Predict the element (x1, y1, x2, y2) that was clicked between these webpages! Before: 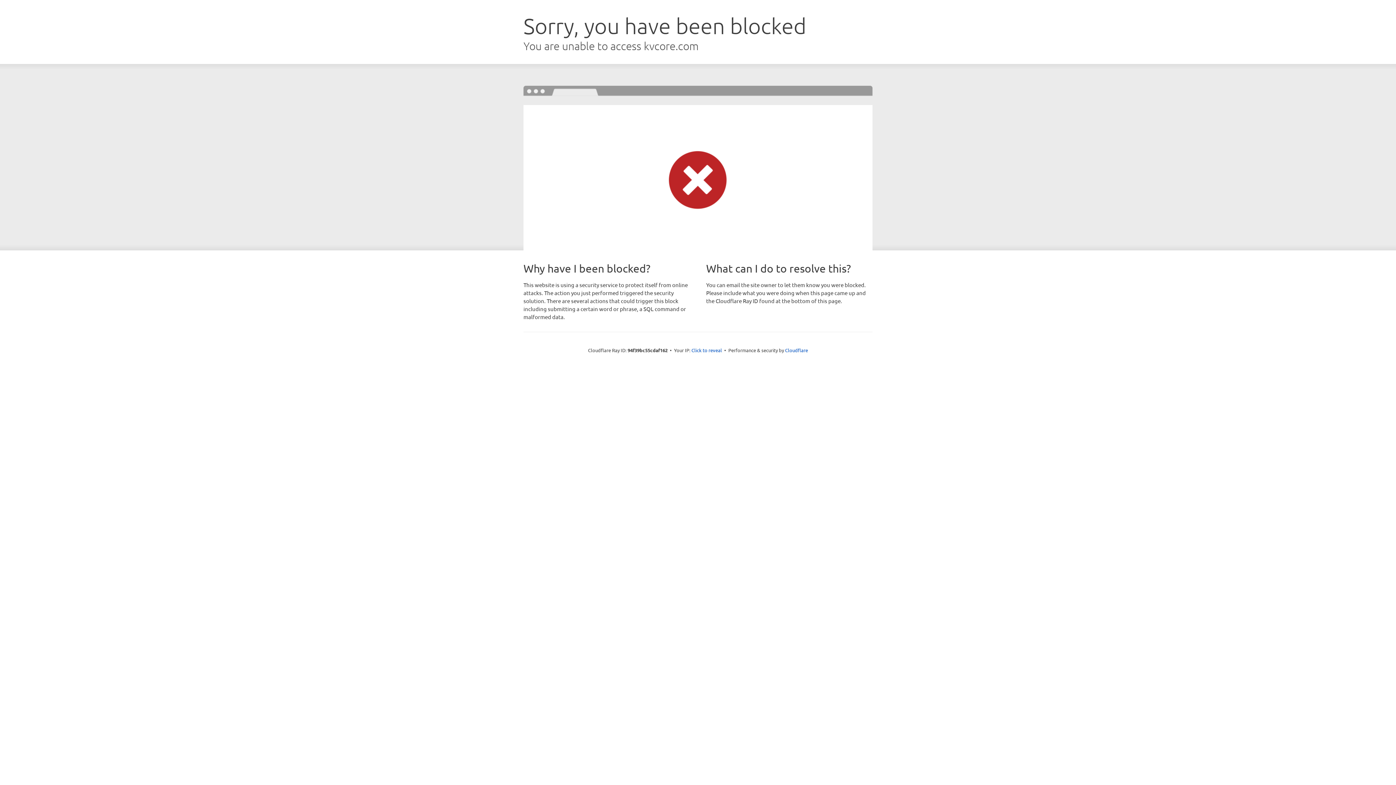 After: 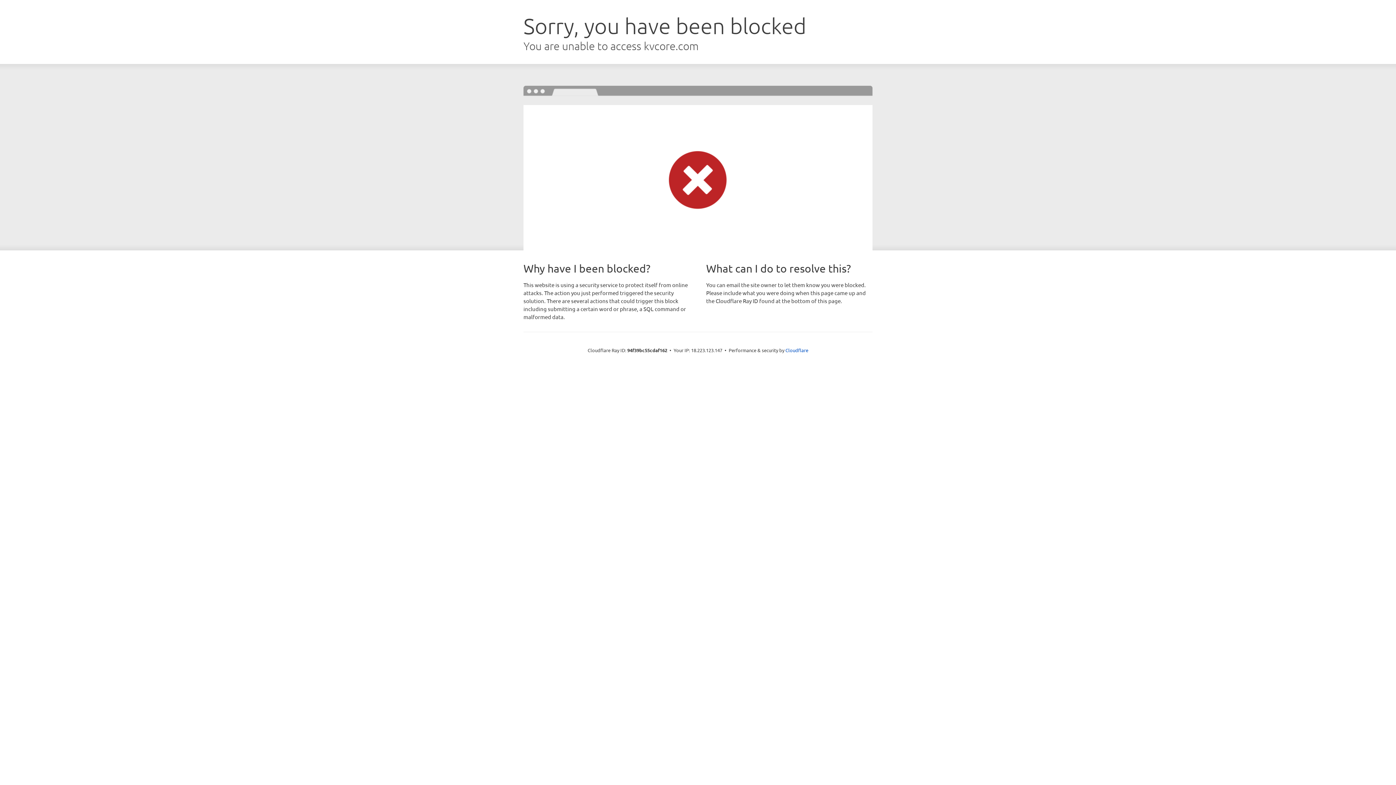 Action: label: Click to reveal bbox: (691, 346, 722, 353)